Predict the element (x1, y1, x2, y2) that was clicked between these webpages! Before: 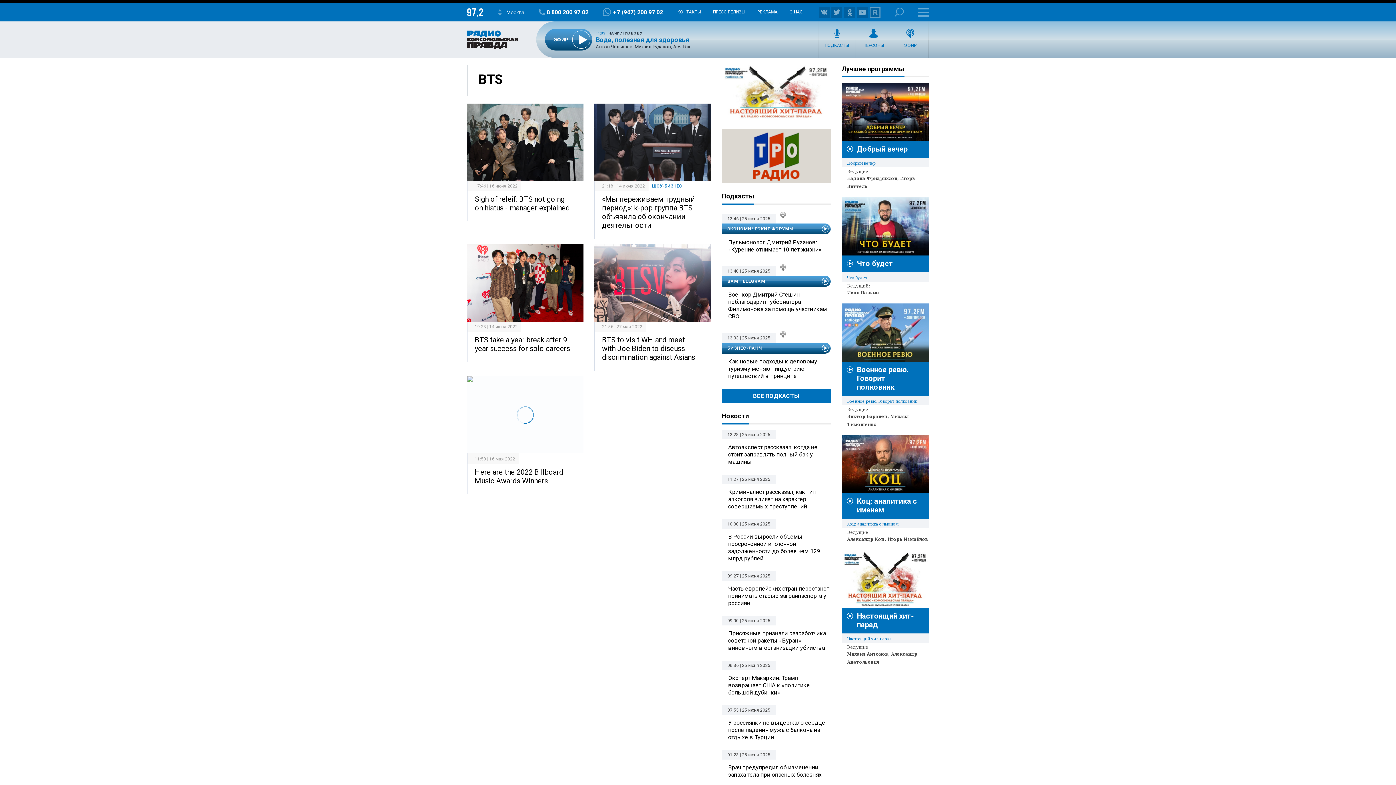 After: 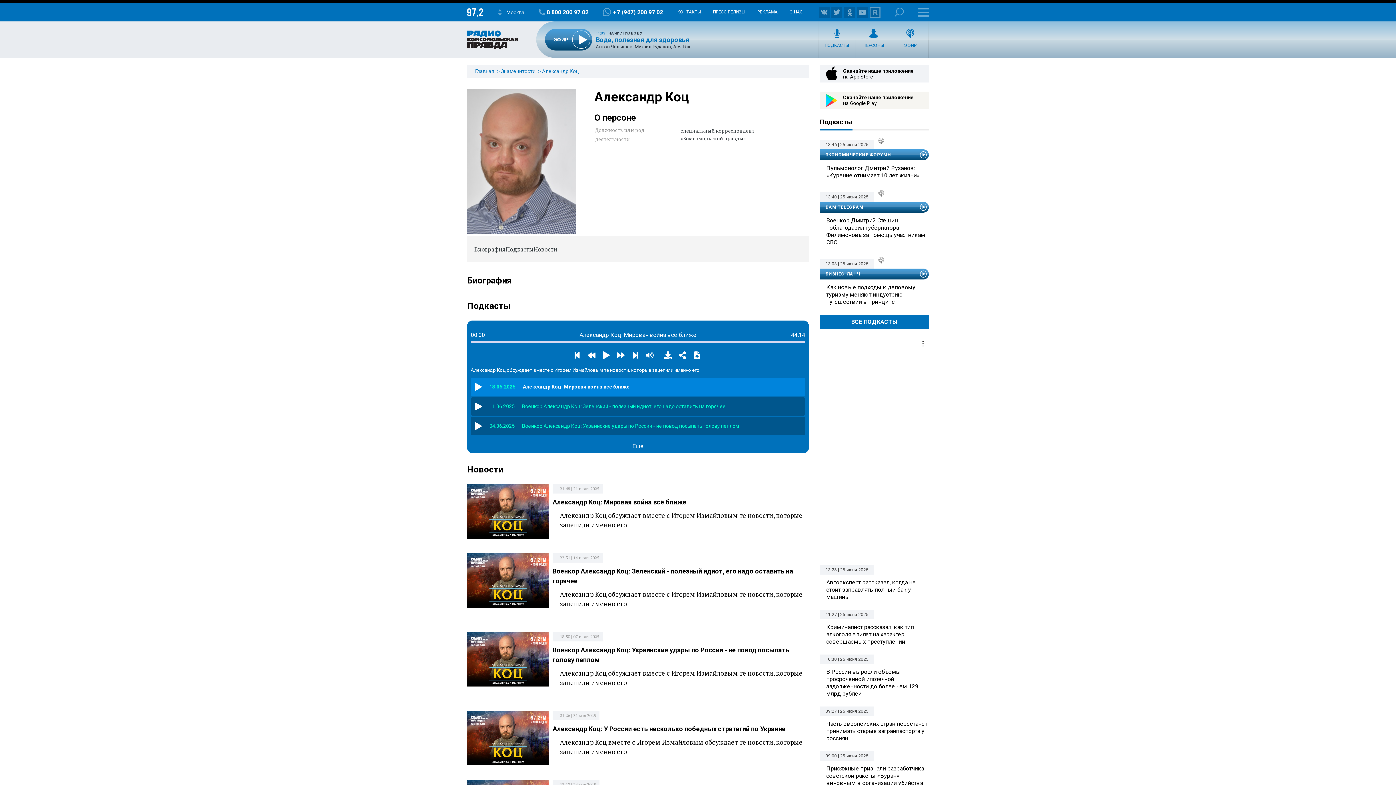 Action: bbox: (847, 536, 887, 542) label: Александр Коц